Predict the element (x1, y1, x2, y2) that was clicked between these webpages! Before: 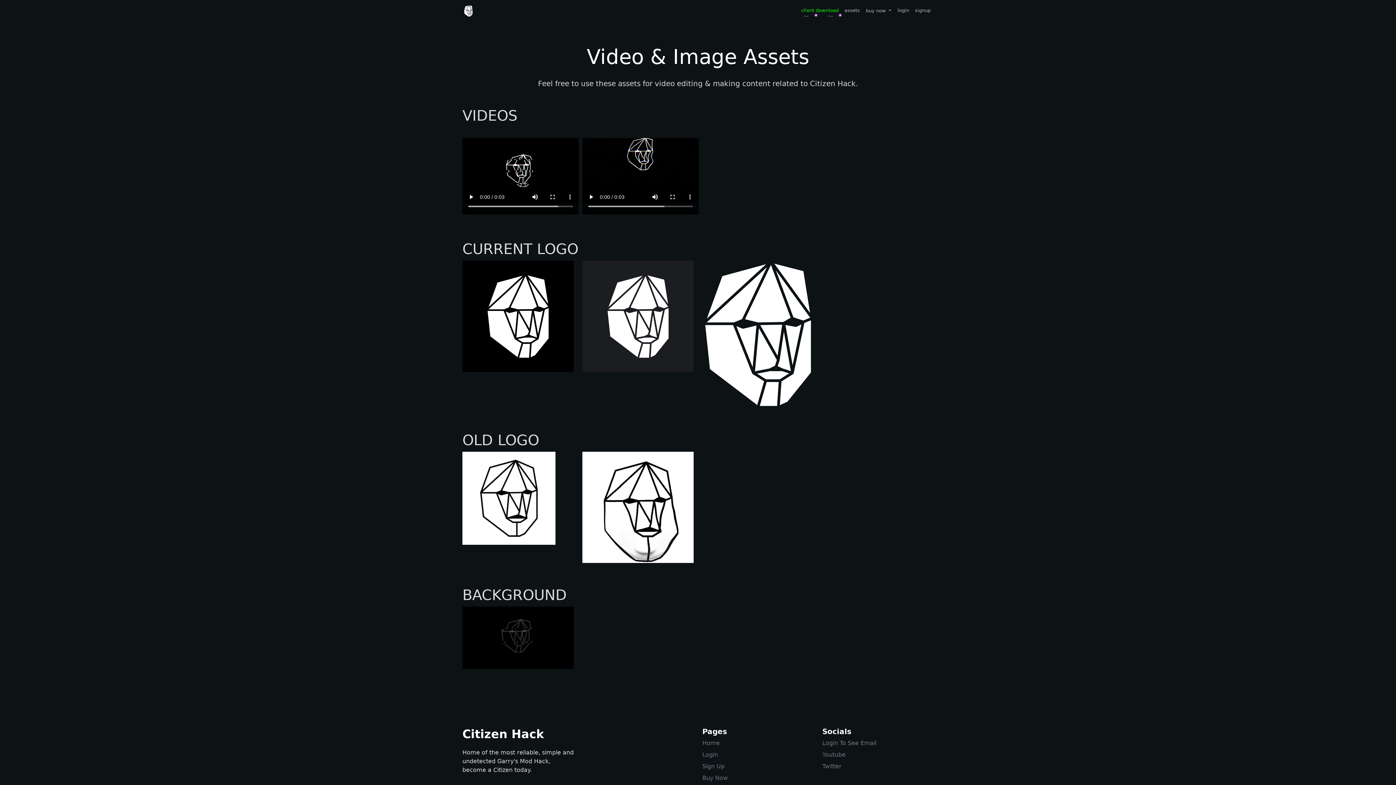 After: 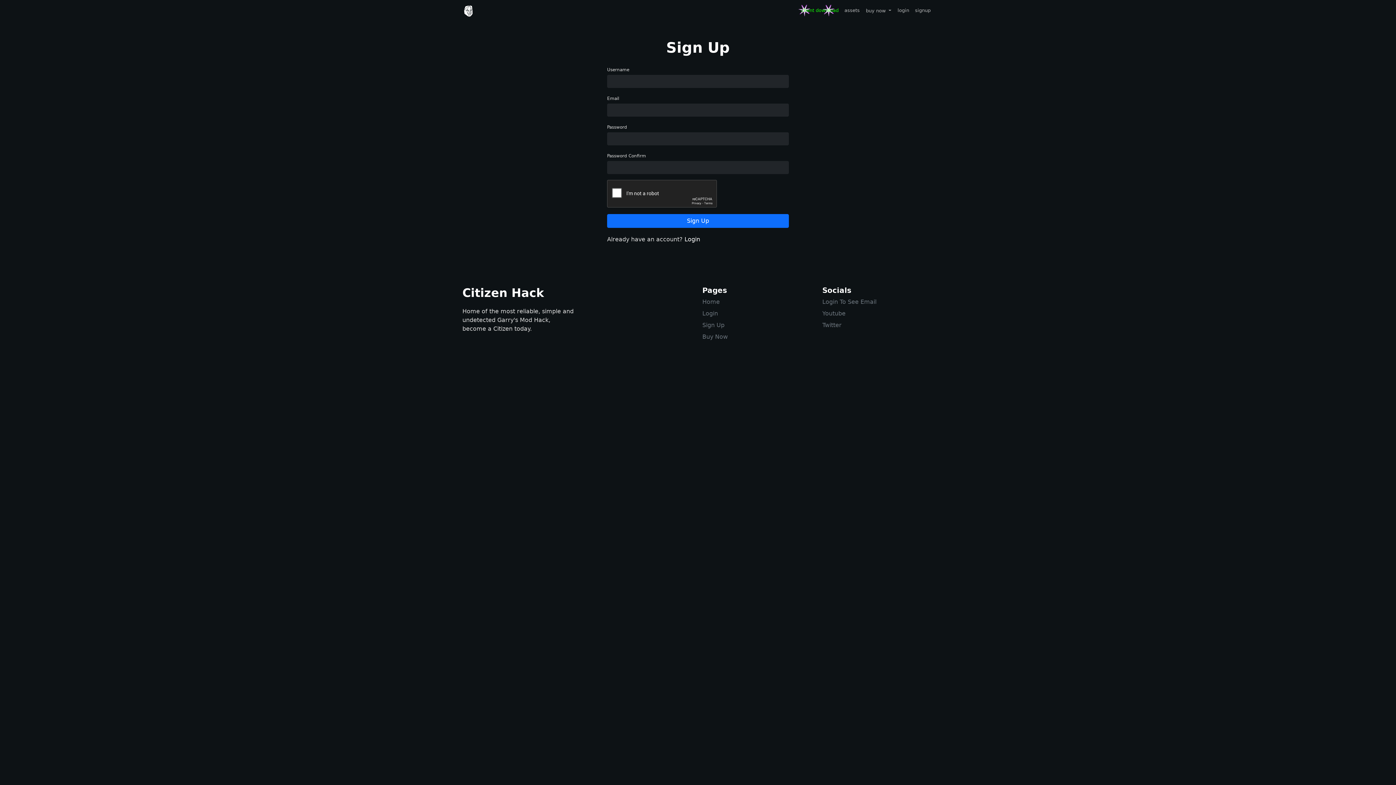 Action: bbox: (702, 762, 813, 771) label: Sign Up